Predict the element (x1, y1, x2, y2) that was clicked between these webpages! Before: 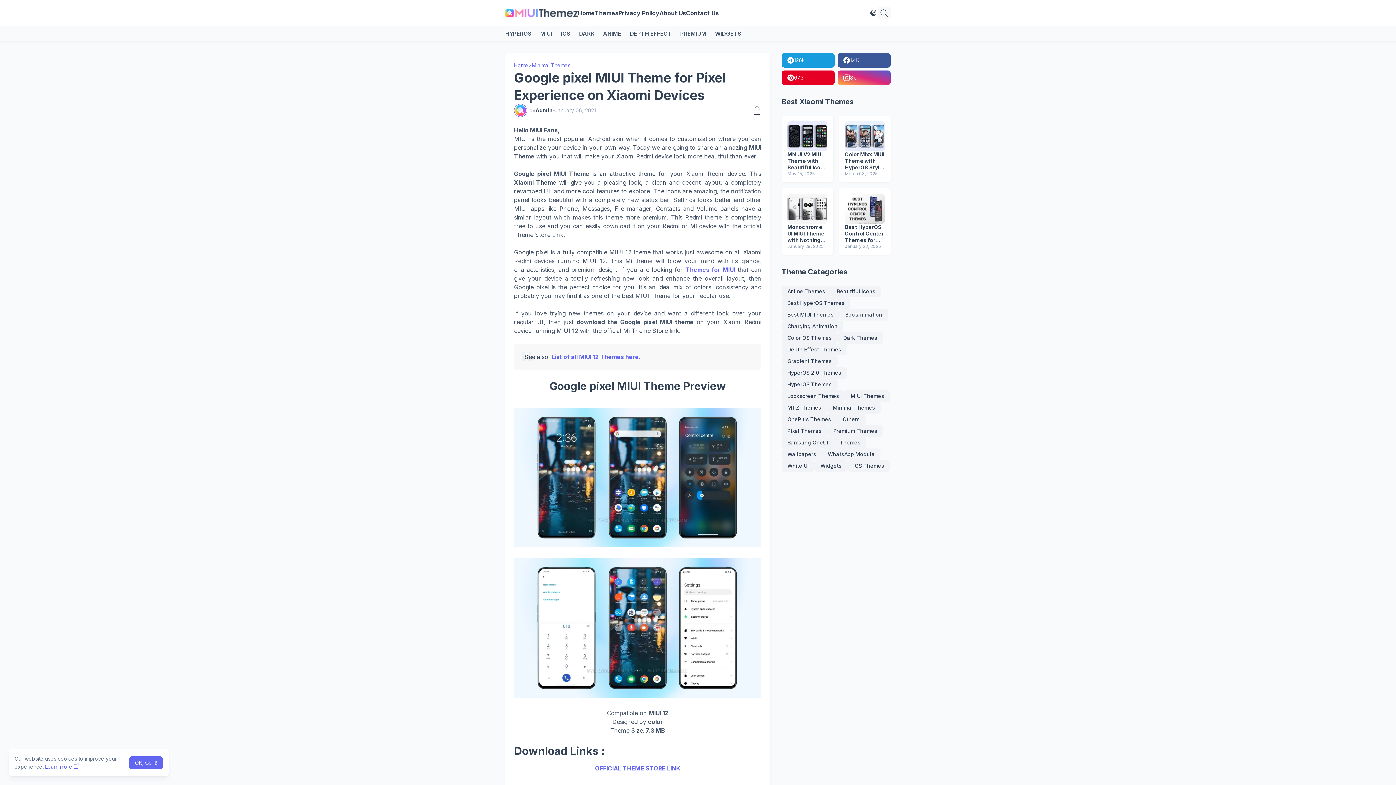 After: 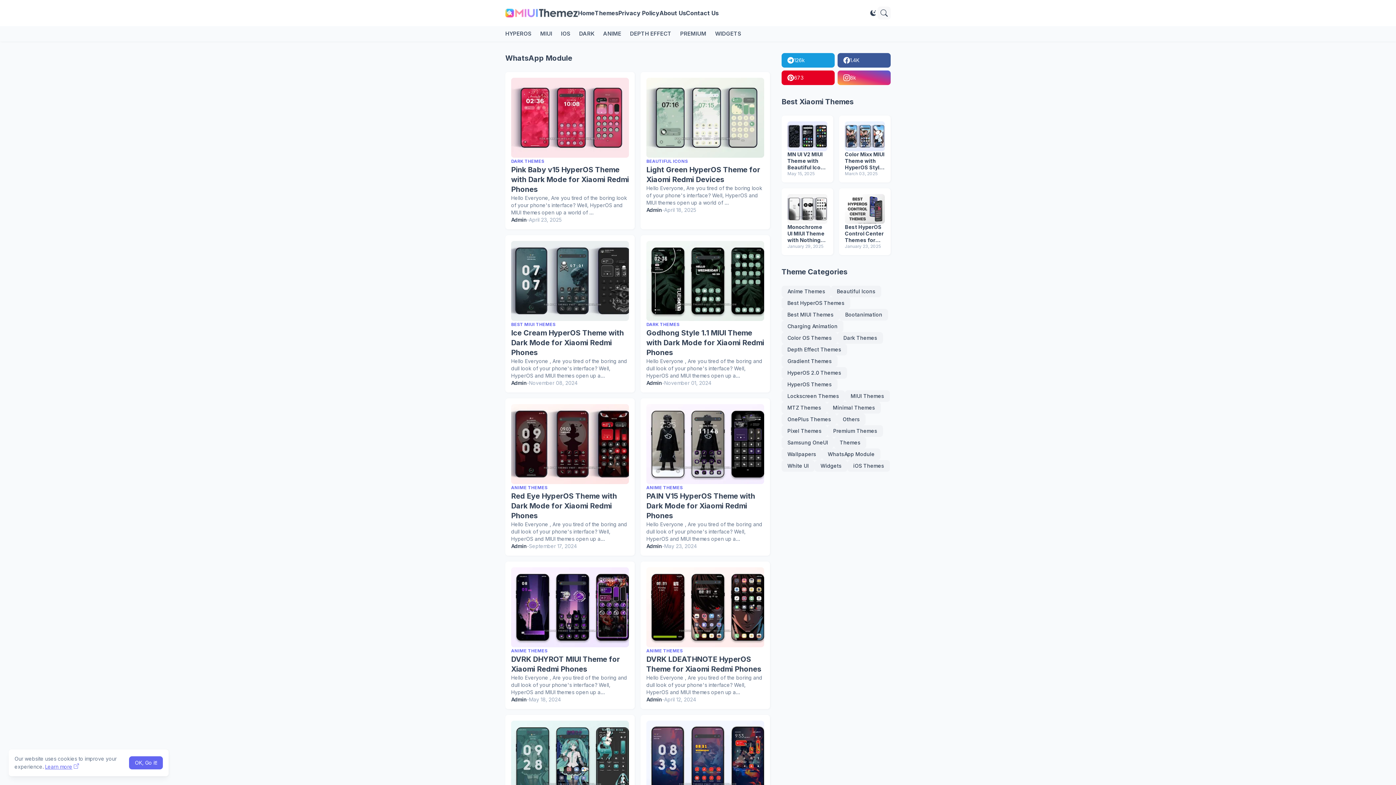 Action: bbox: (822, 448, 880, 460) label: WhatsApp Module